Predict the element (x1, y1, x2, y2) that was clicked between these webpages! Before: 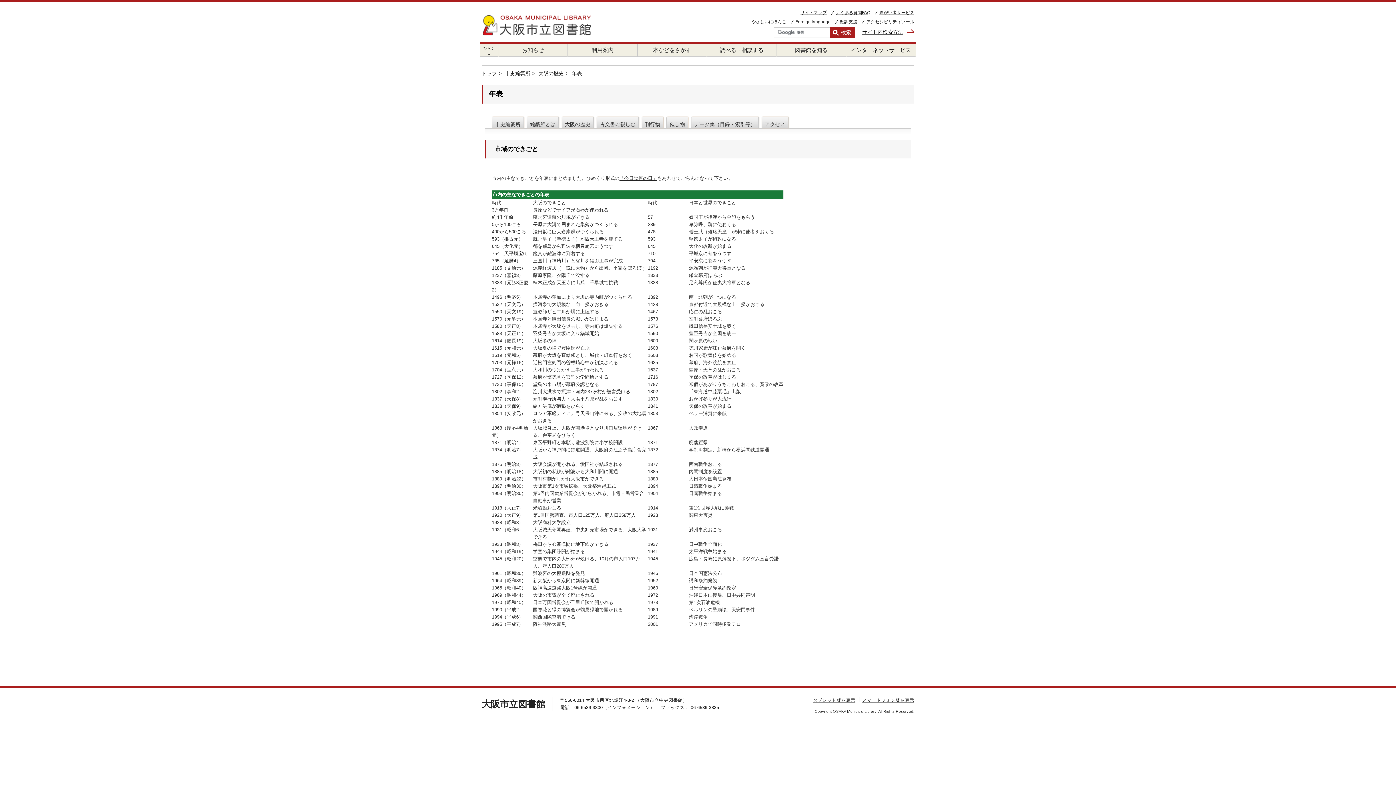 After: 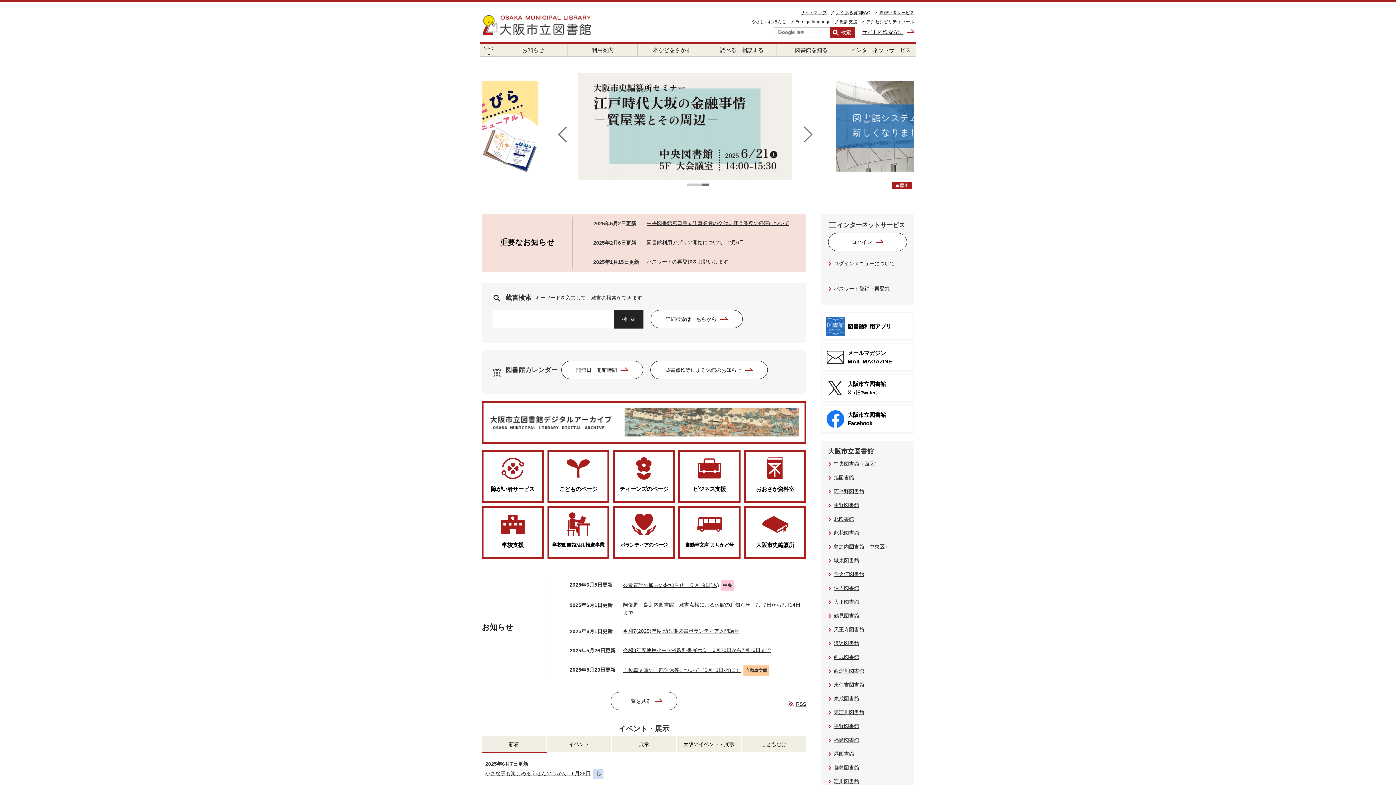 Action: bbox: (481, 21, 596, 27)